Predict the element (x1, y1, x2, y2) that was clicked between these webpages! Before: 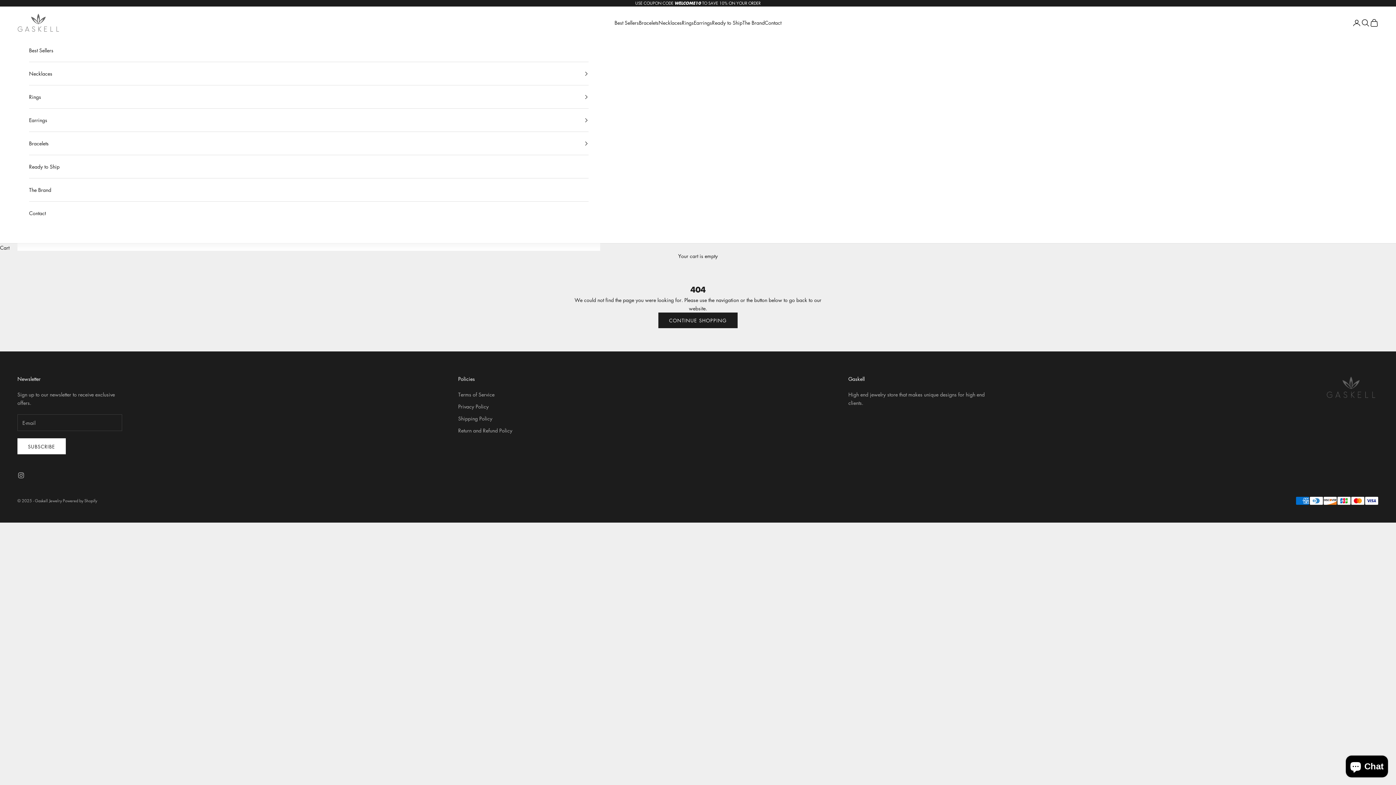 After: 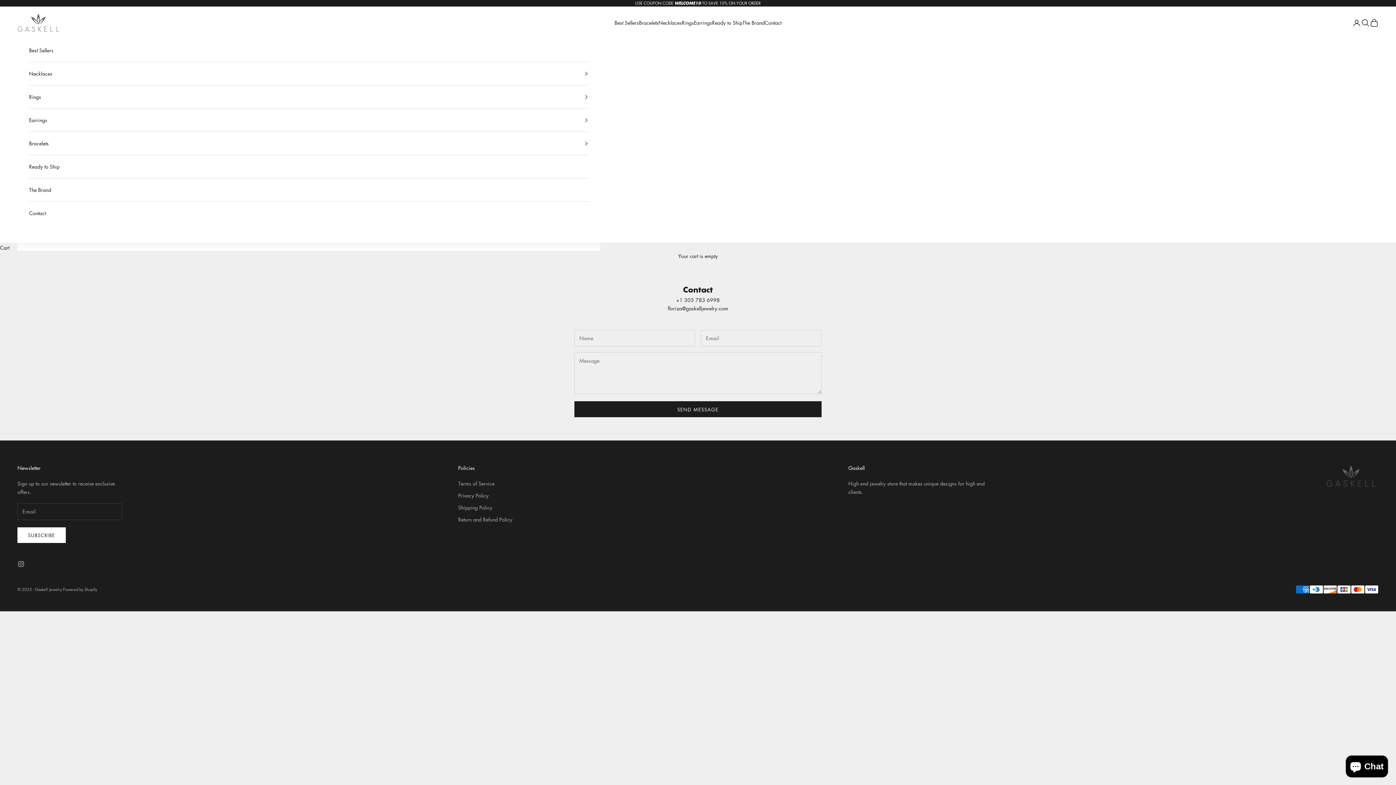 Action: label: Contact bbox: (764, 18, 781, 26)